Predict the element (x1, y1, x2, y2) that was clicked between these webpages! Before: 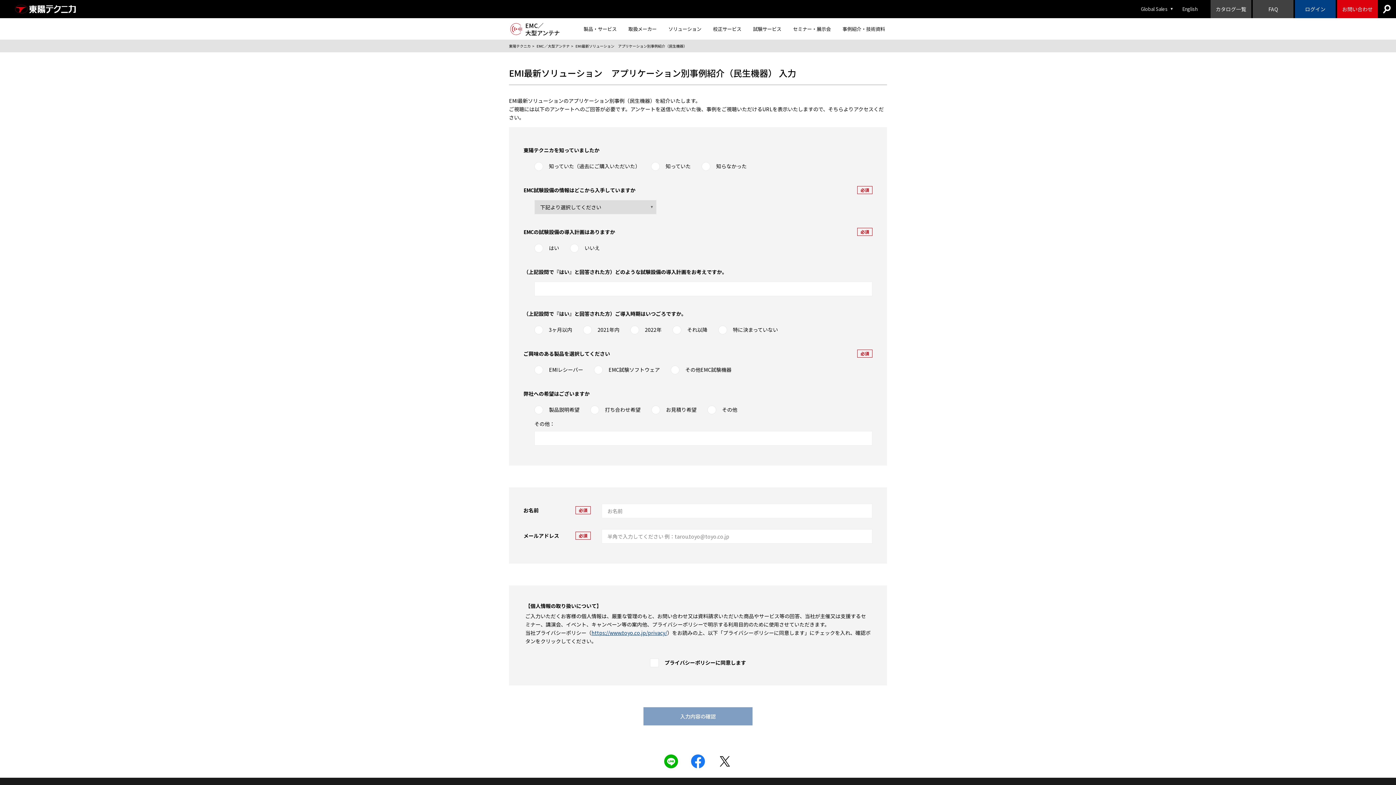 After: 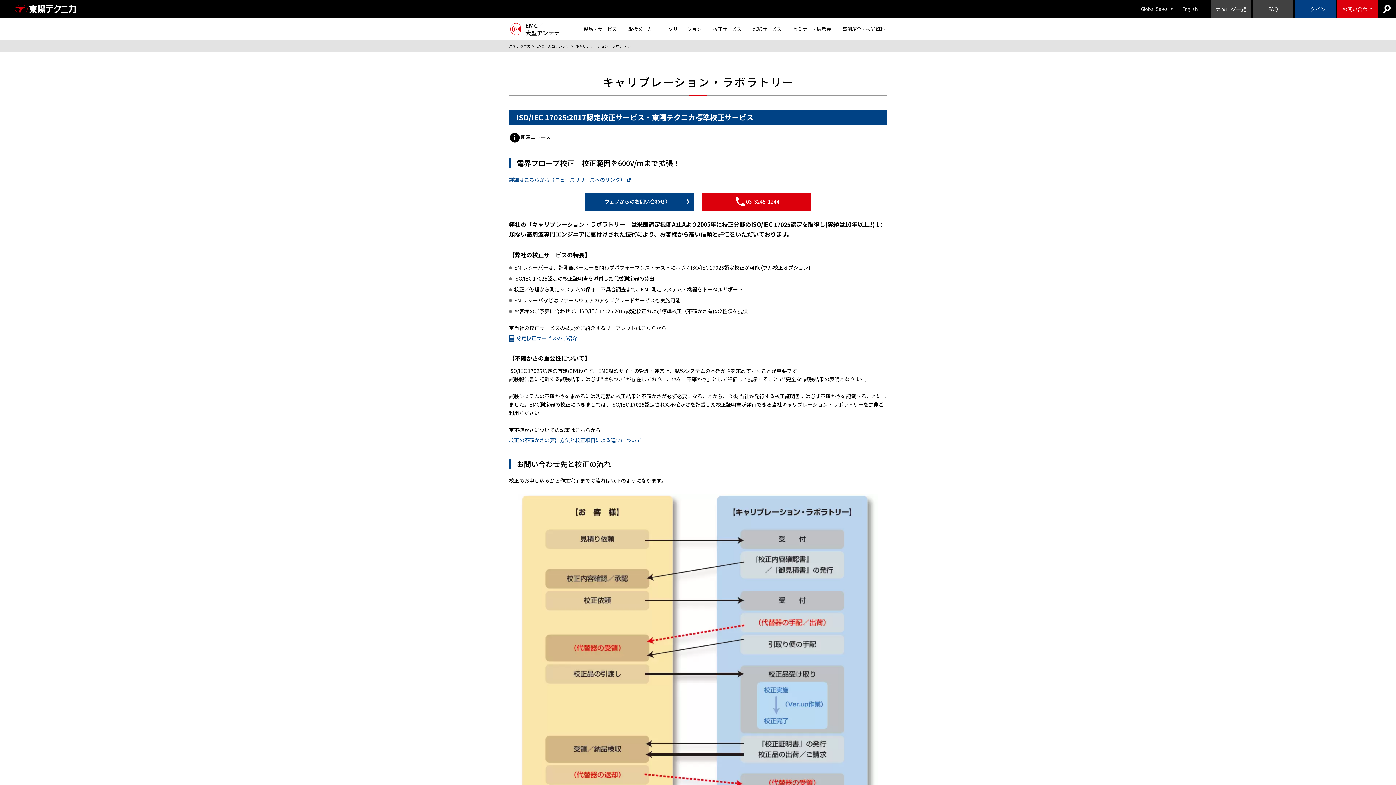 Action: bbox: (707, 18, 747, 40) label: 校正サービス